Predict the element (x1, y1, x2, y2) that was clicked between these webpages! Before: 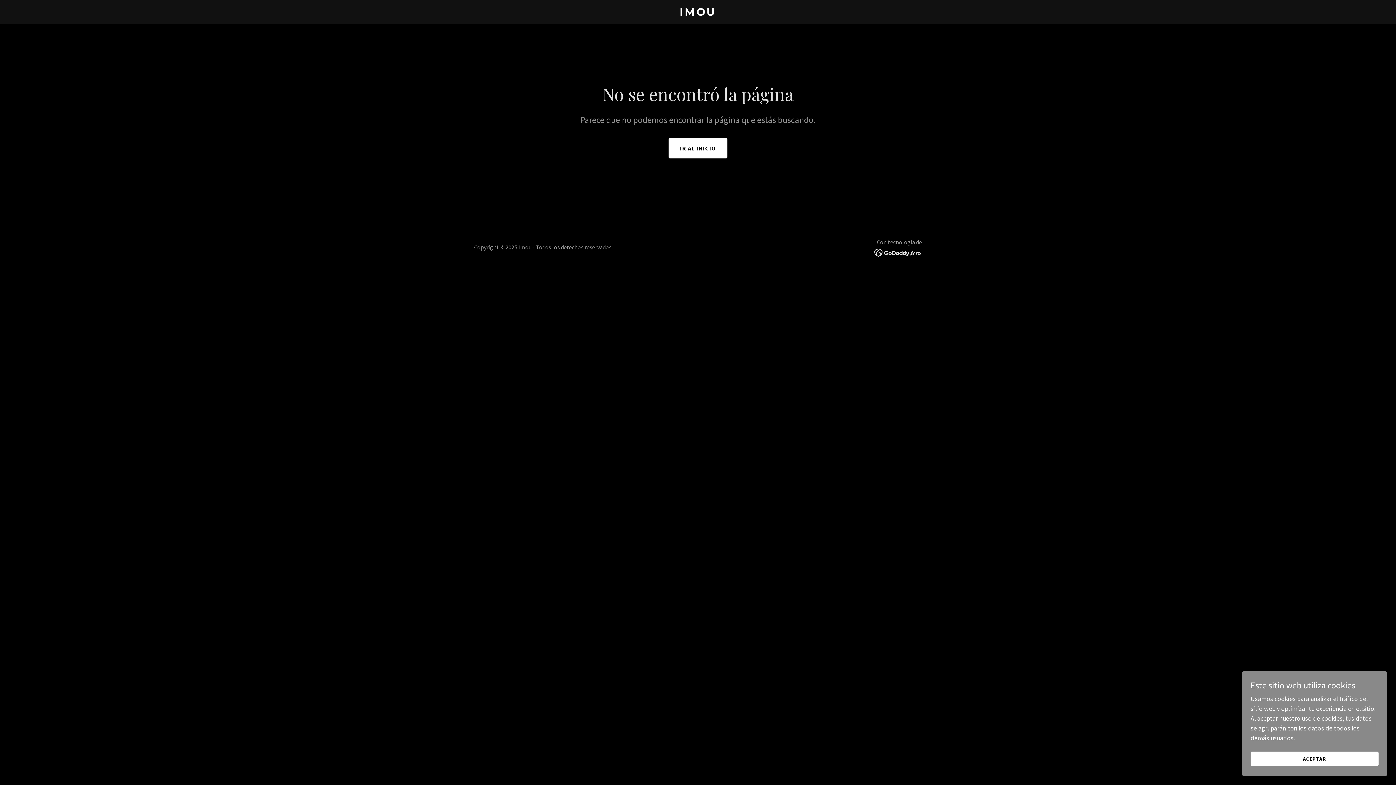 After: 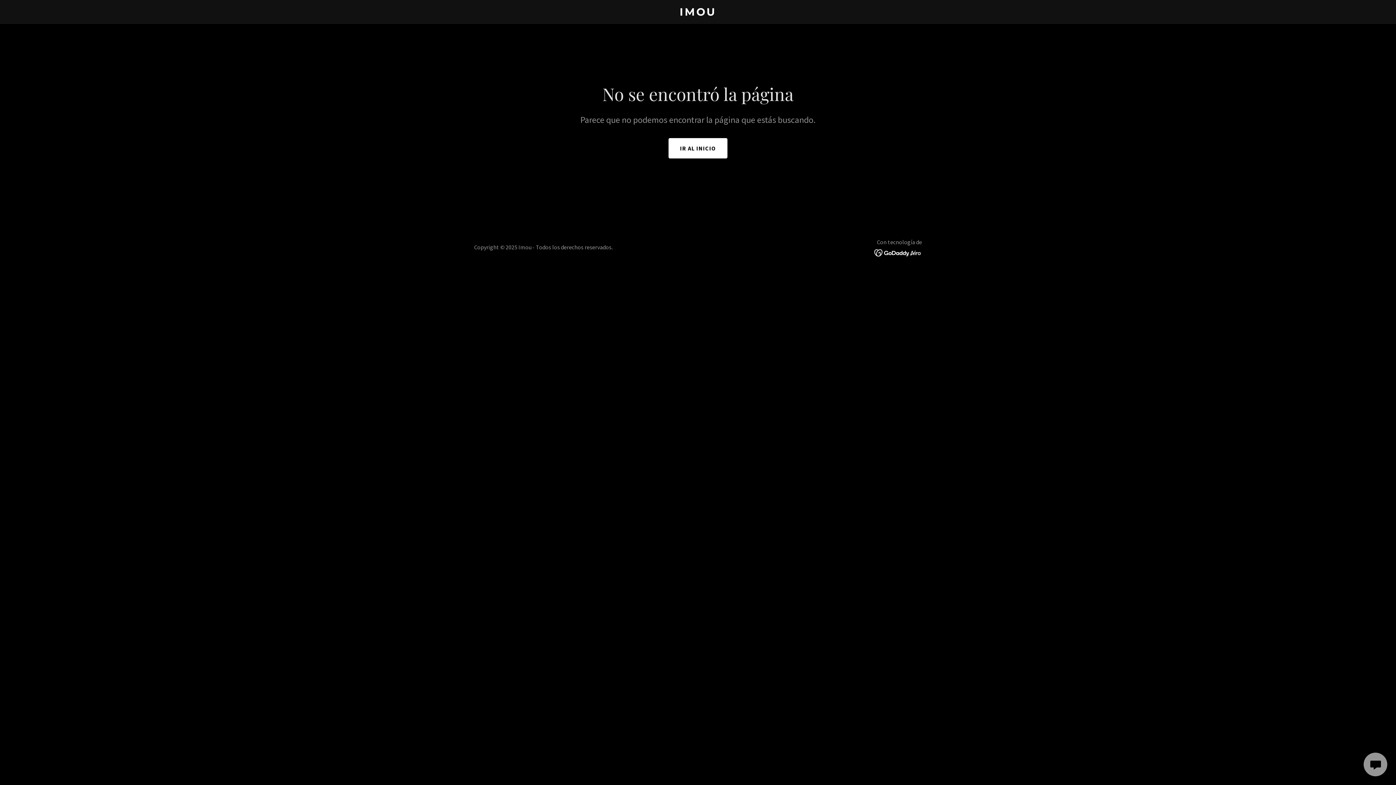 Action: bbox: (1250, 752, 1378, 766) label: ACEPTAR